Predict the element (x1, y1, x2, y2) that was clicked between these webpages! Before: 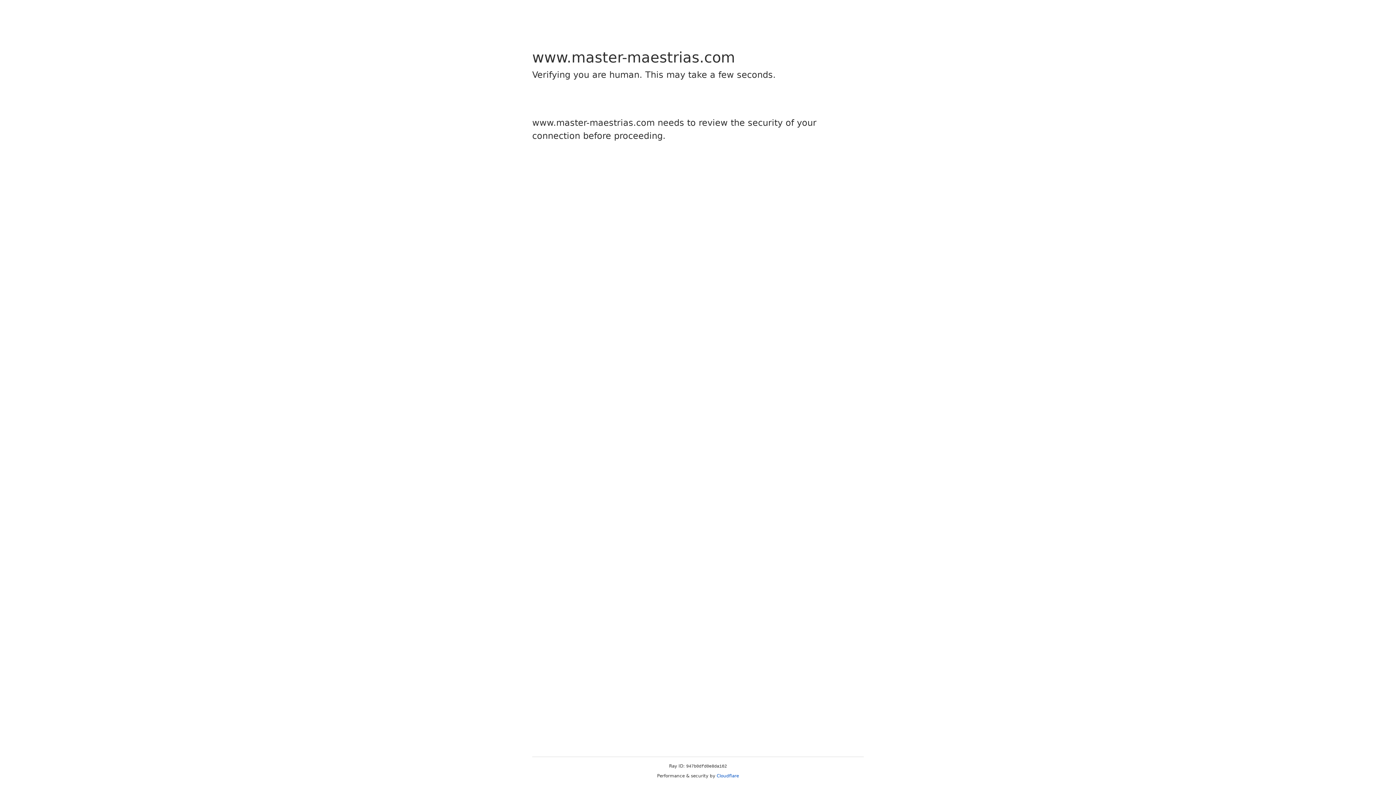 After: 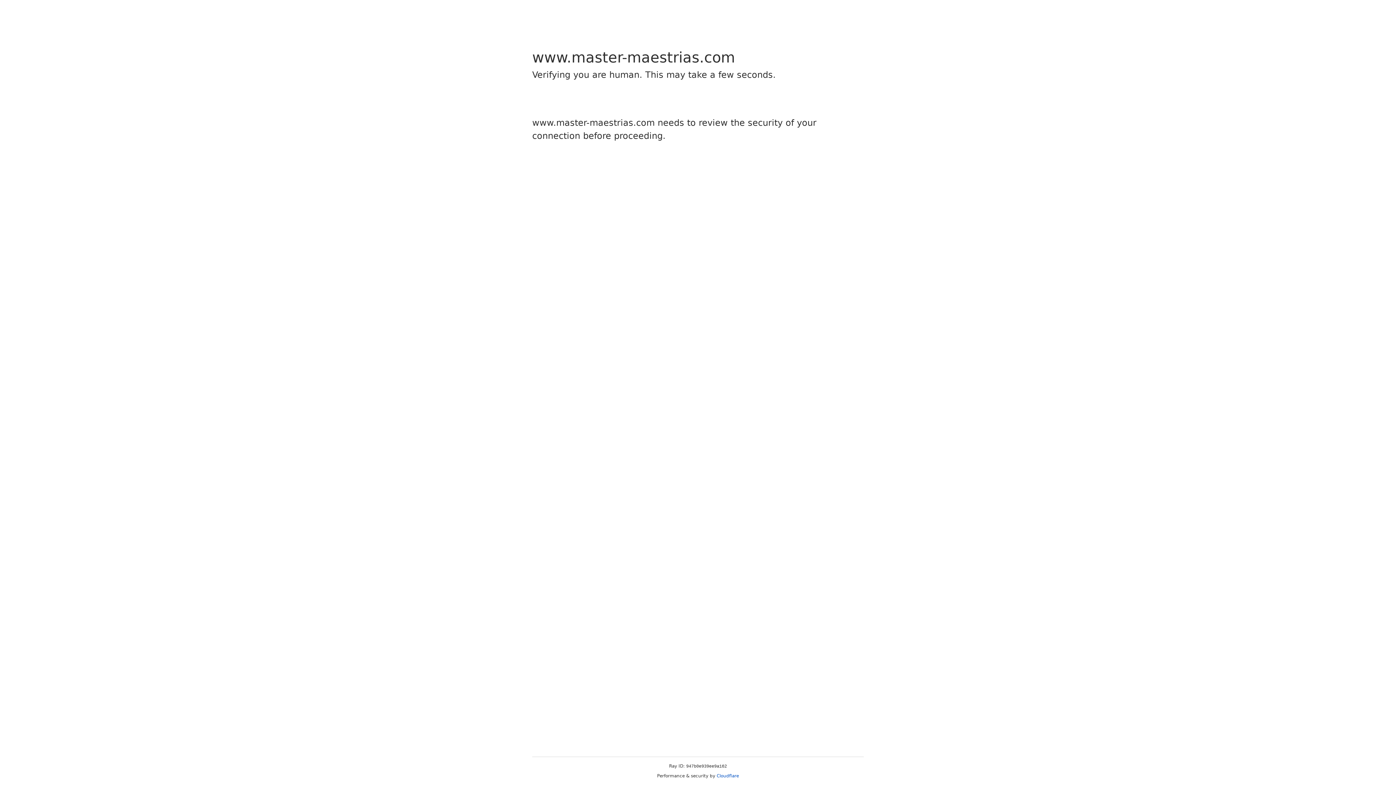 Action: bbox: (716, 773, 739, 778) label: Cloudflare